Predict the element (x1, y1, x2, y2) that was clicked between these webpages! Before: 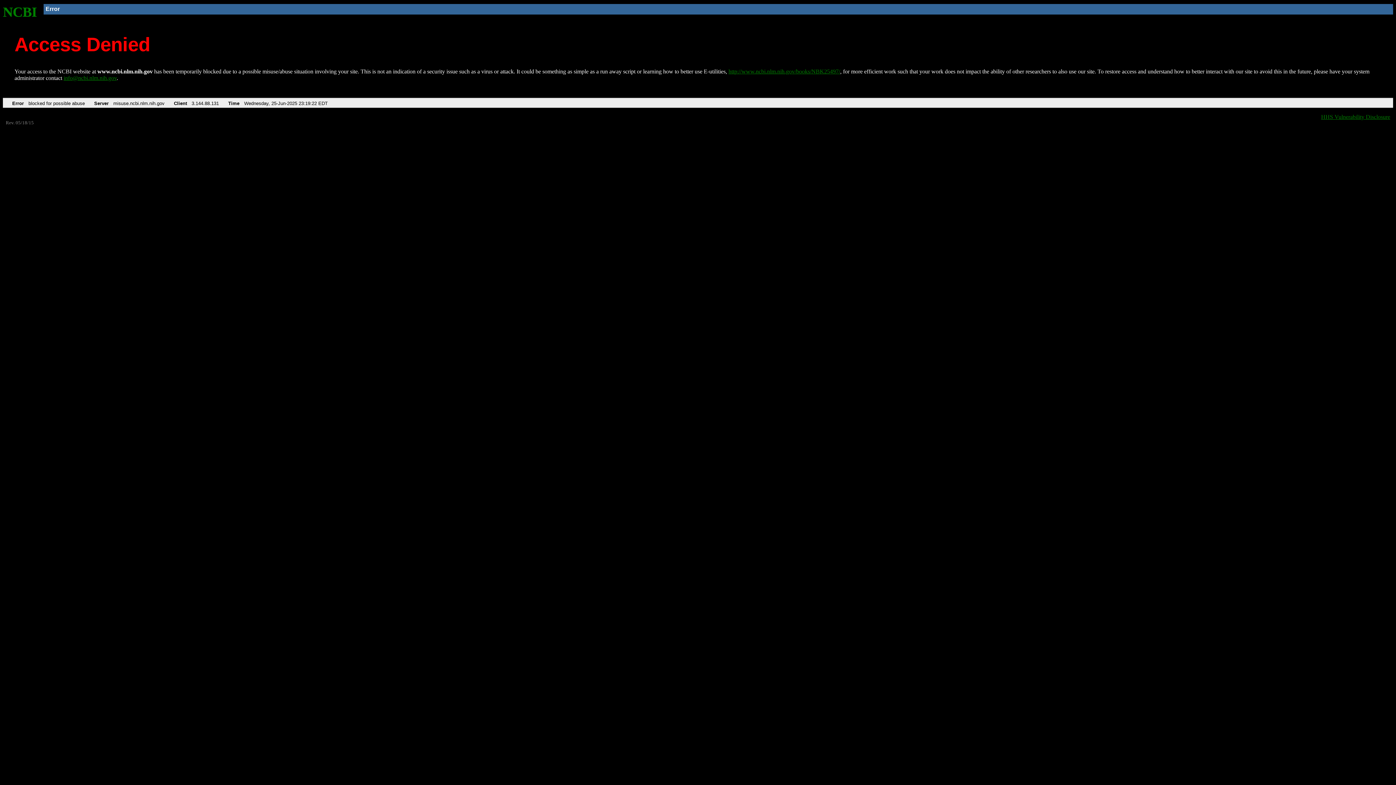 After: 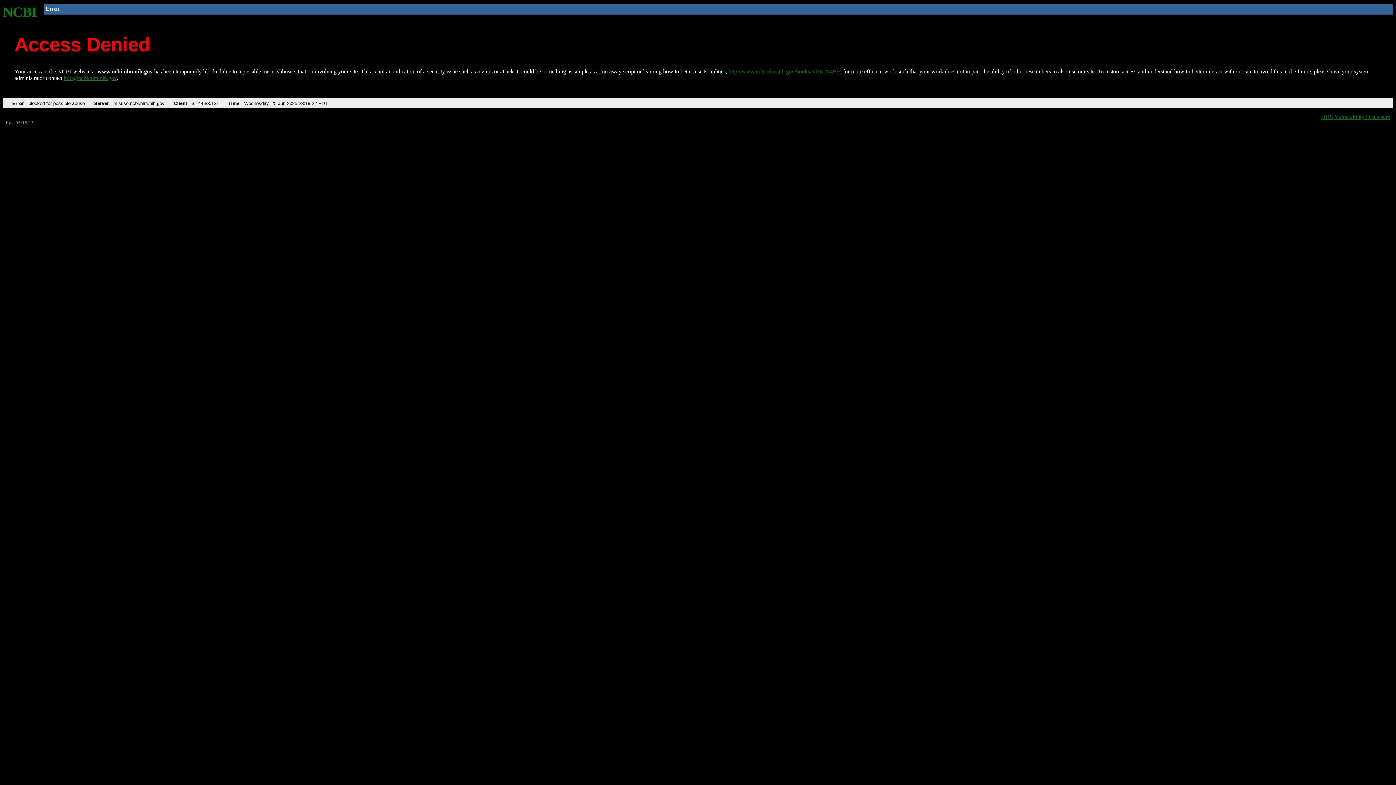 Action: label: info@ncbi.nlm.nih.gov bbox: (63, 75, 116, 81)